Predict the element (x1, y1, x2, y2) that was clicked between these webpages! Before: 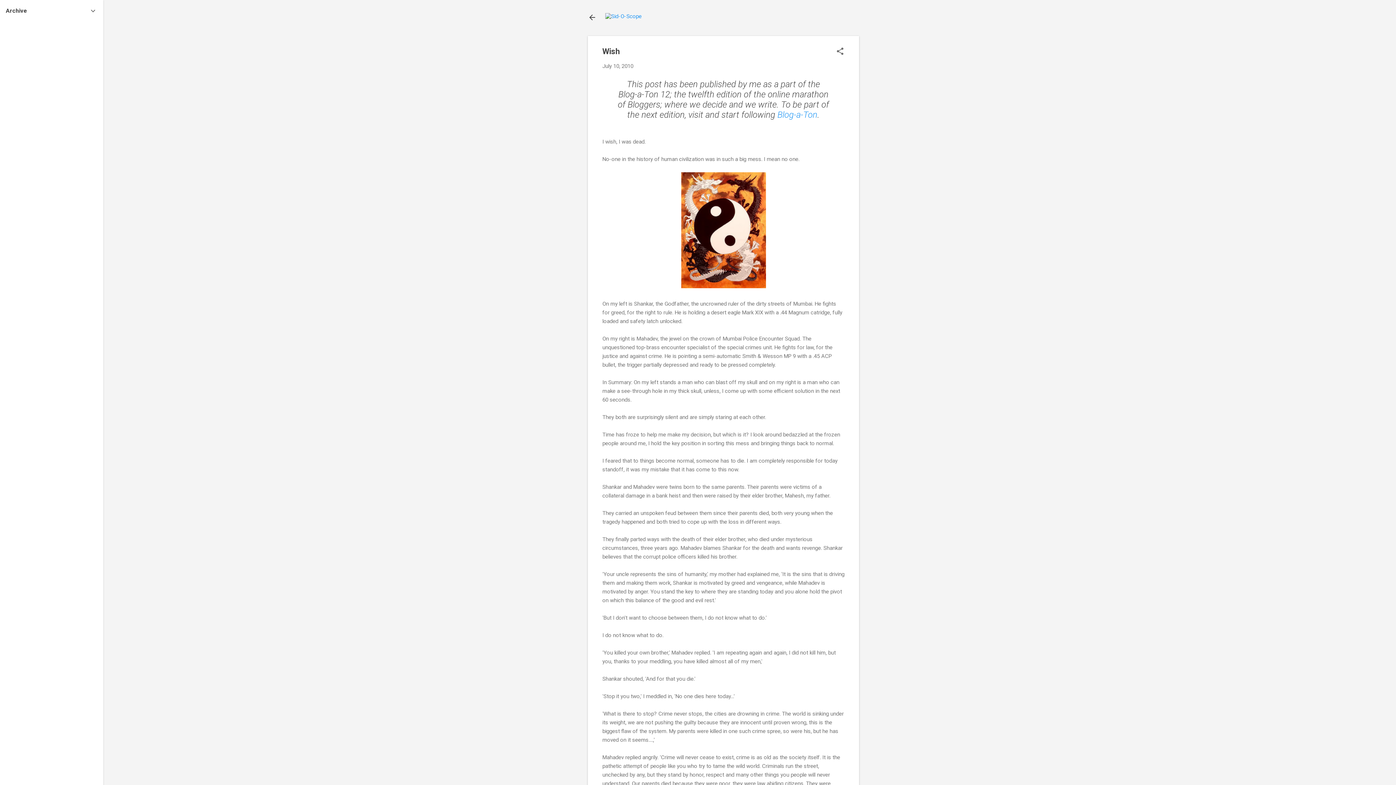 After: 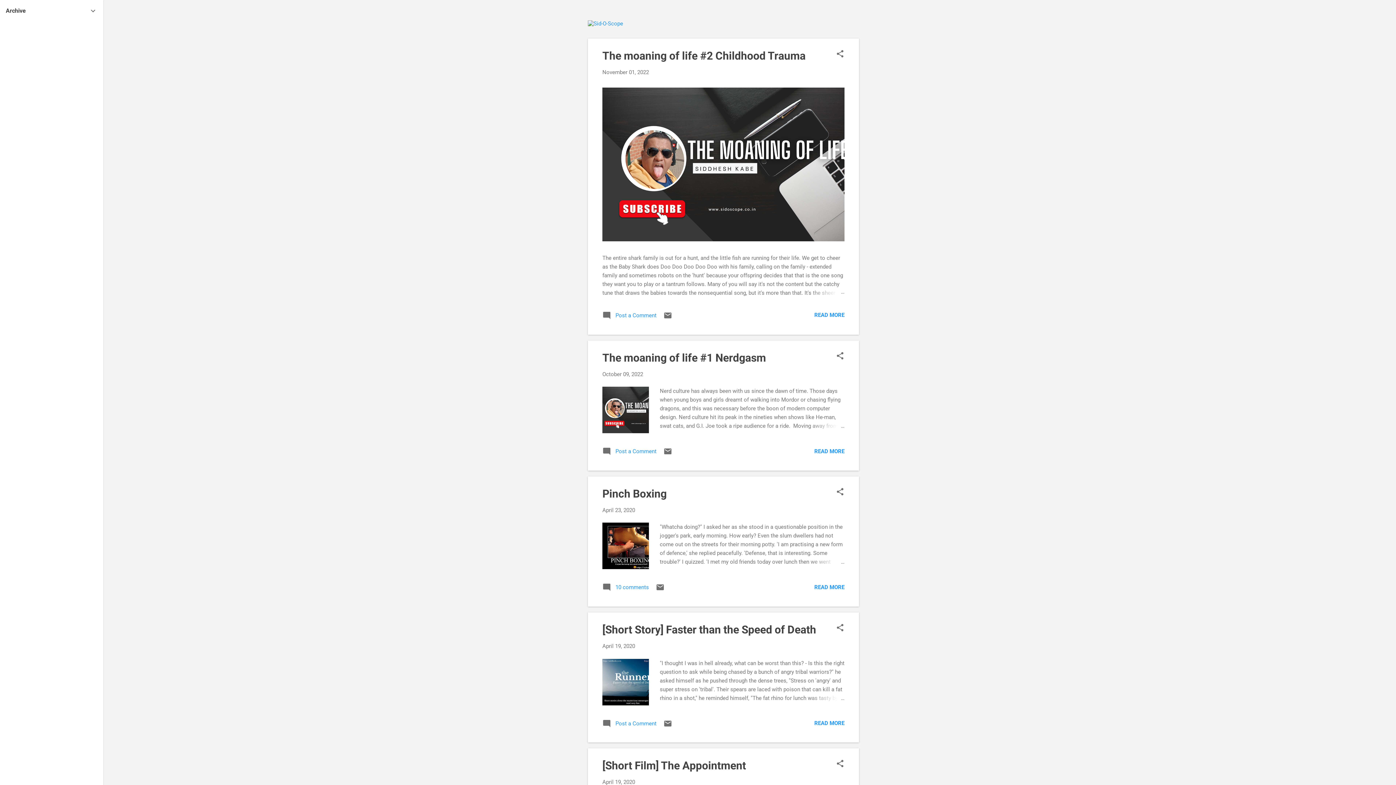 Action: bbox: (583, 8, 601, 26)